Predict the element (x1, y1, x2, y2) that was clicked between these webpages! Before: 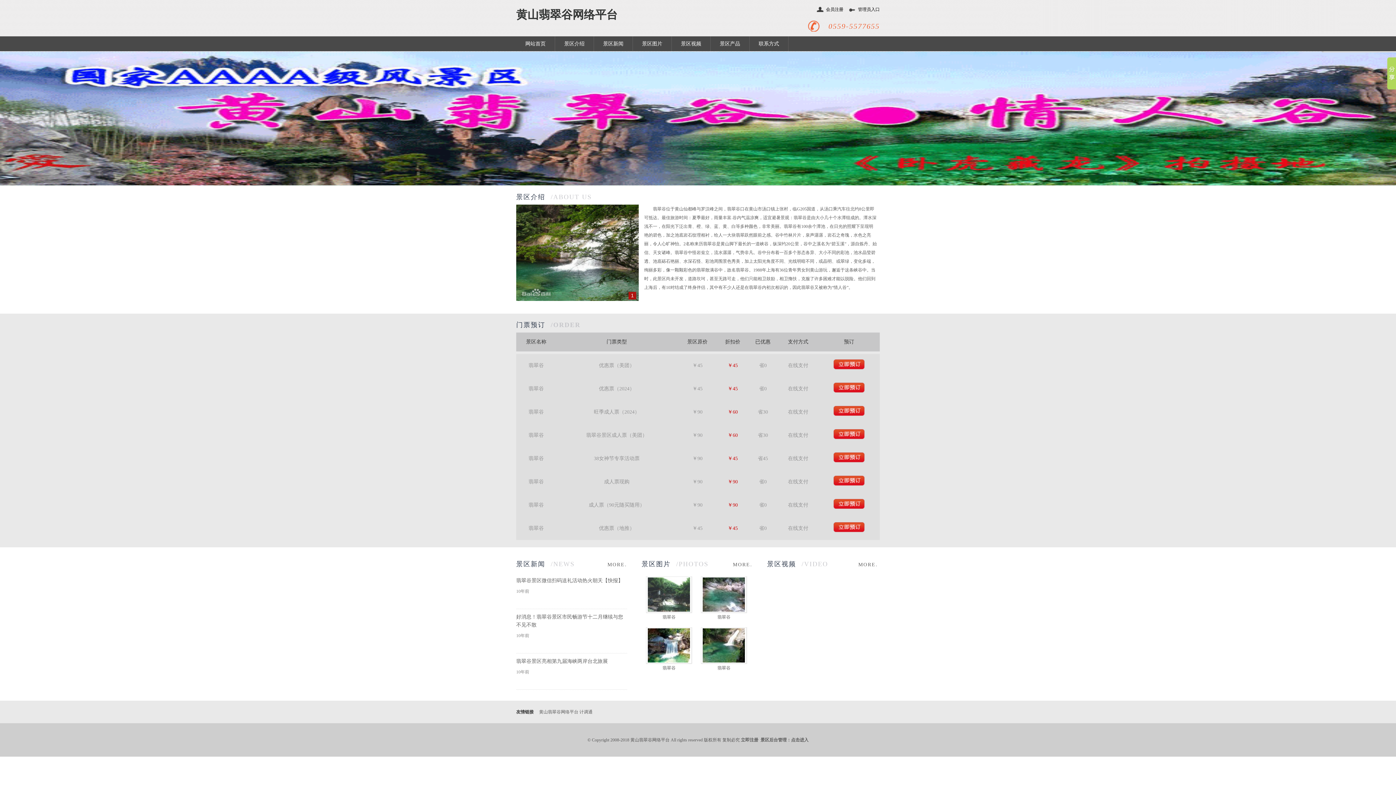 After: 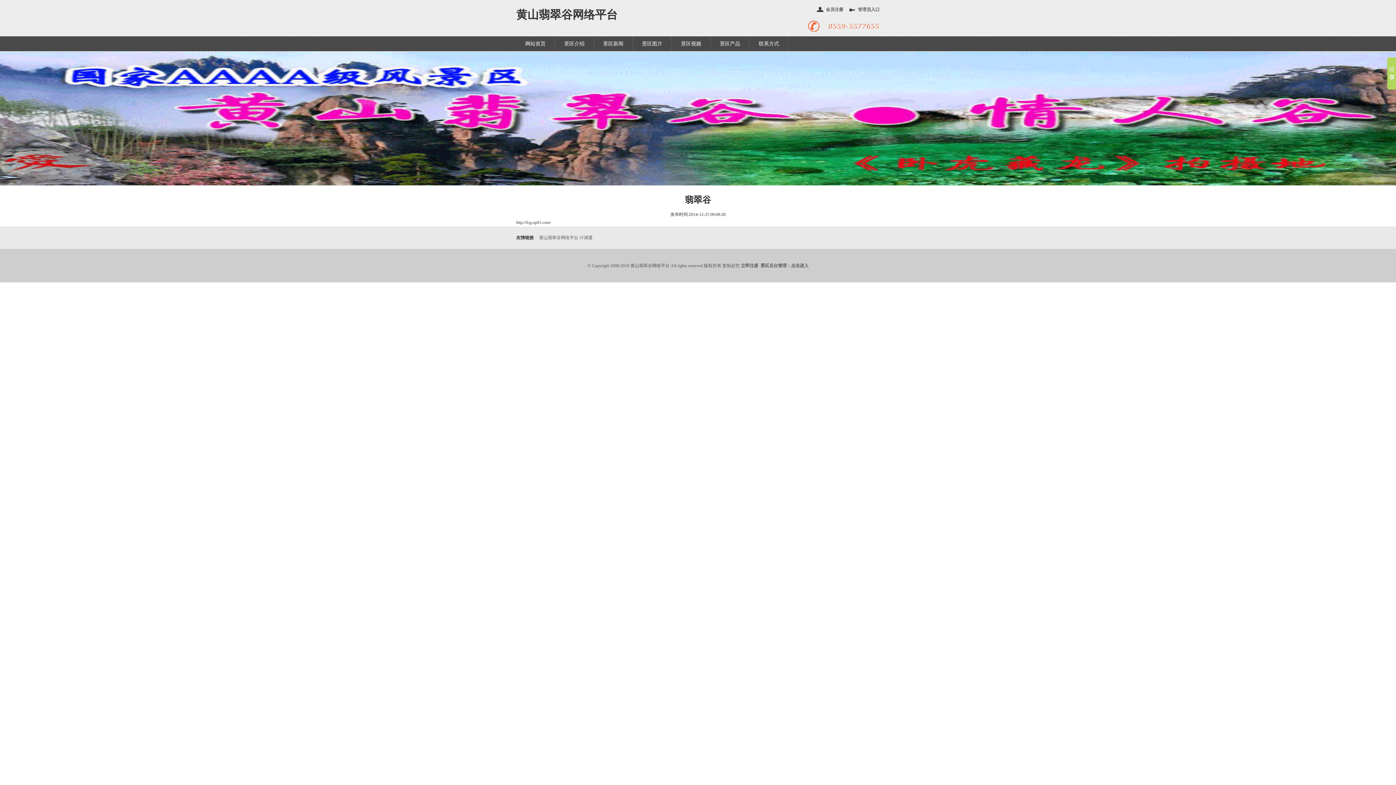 Action: label: 翡翠谷 bbox: (701, 613, 747, 621)